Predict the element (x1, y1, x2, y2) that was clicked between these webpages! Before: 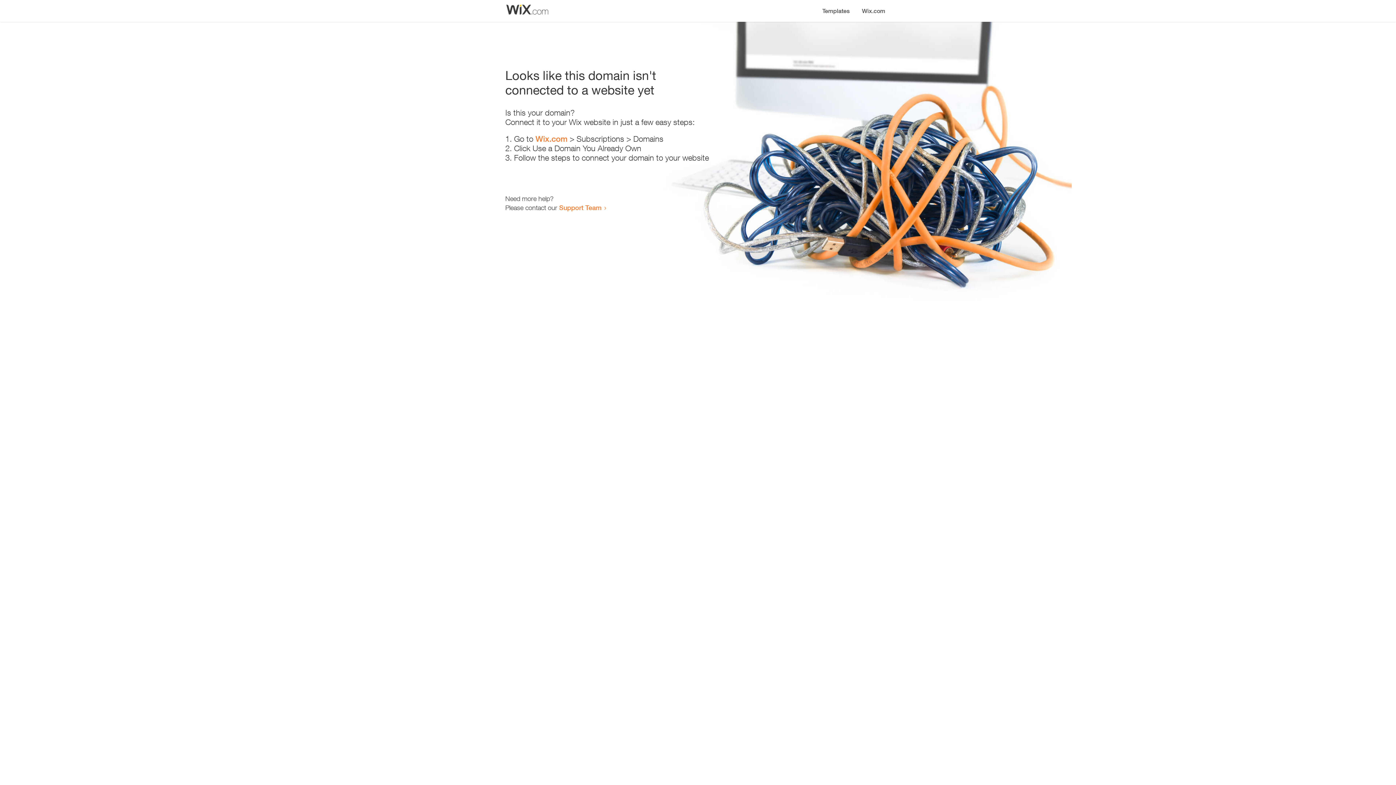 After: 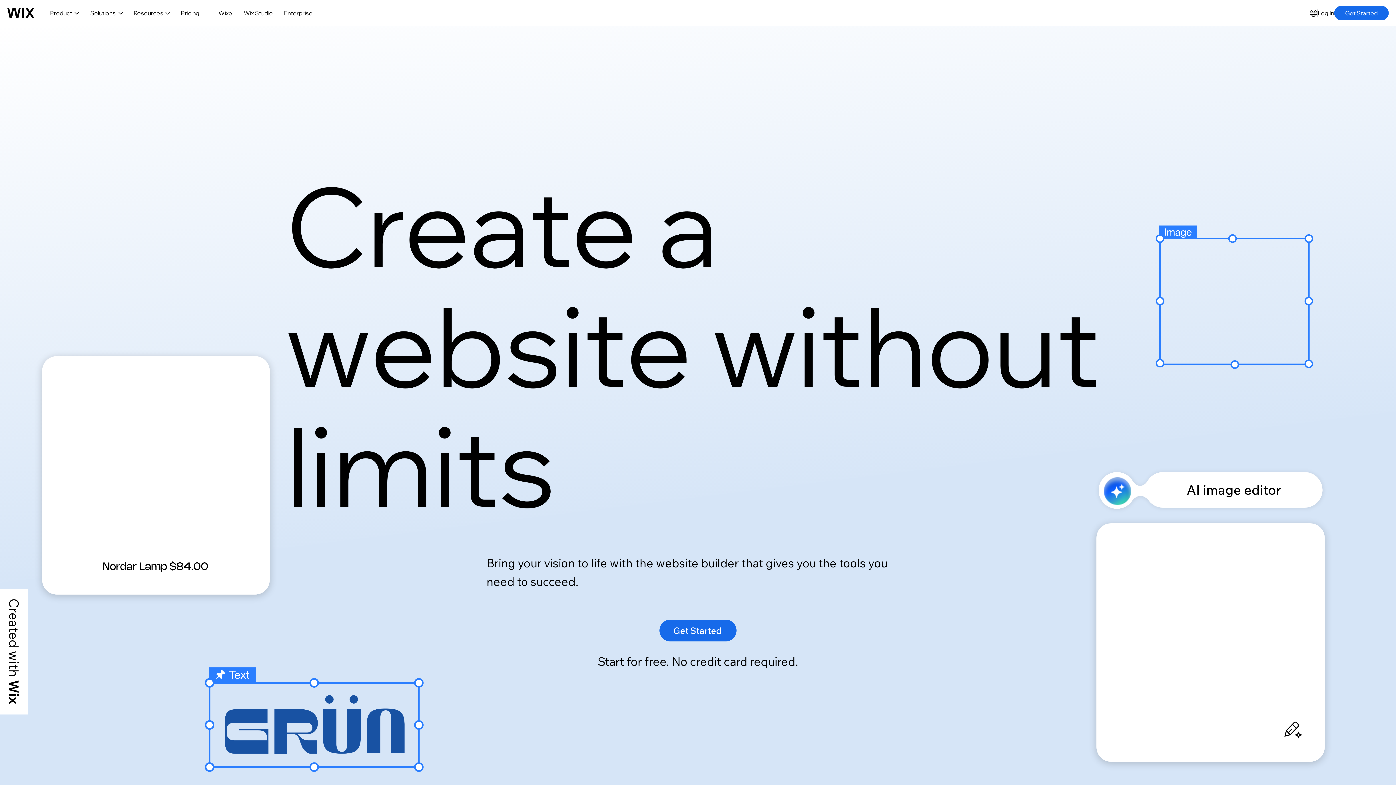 Action: label: Wix.com bbox: (535, 134, 567, 143)